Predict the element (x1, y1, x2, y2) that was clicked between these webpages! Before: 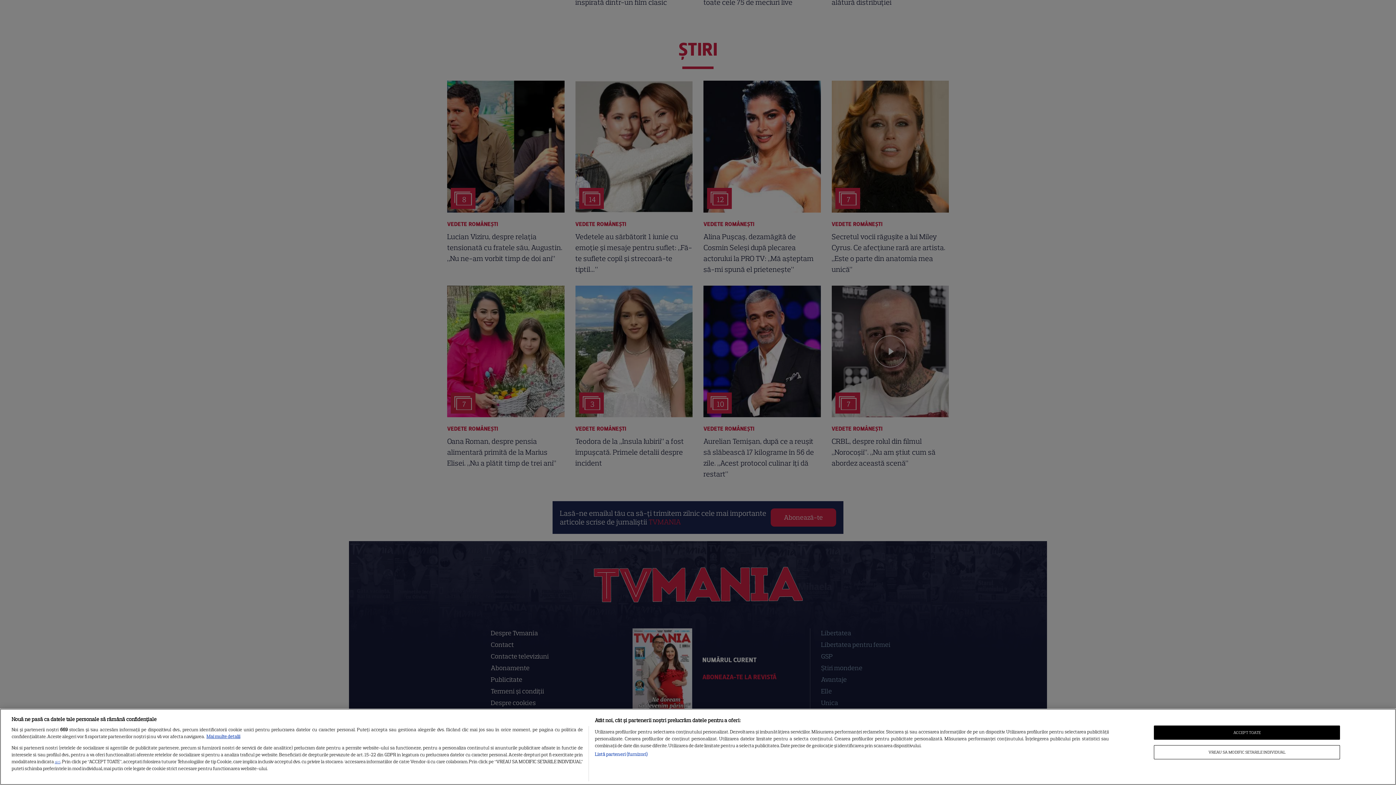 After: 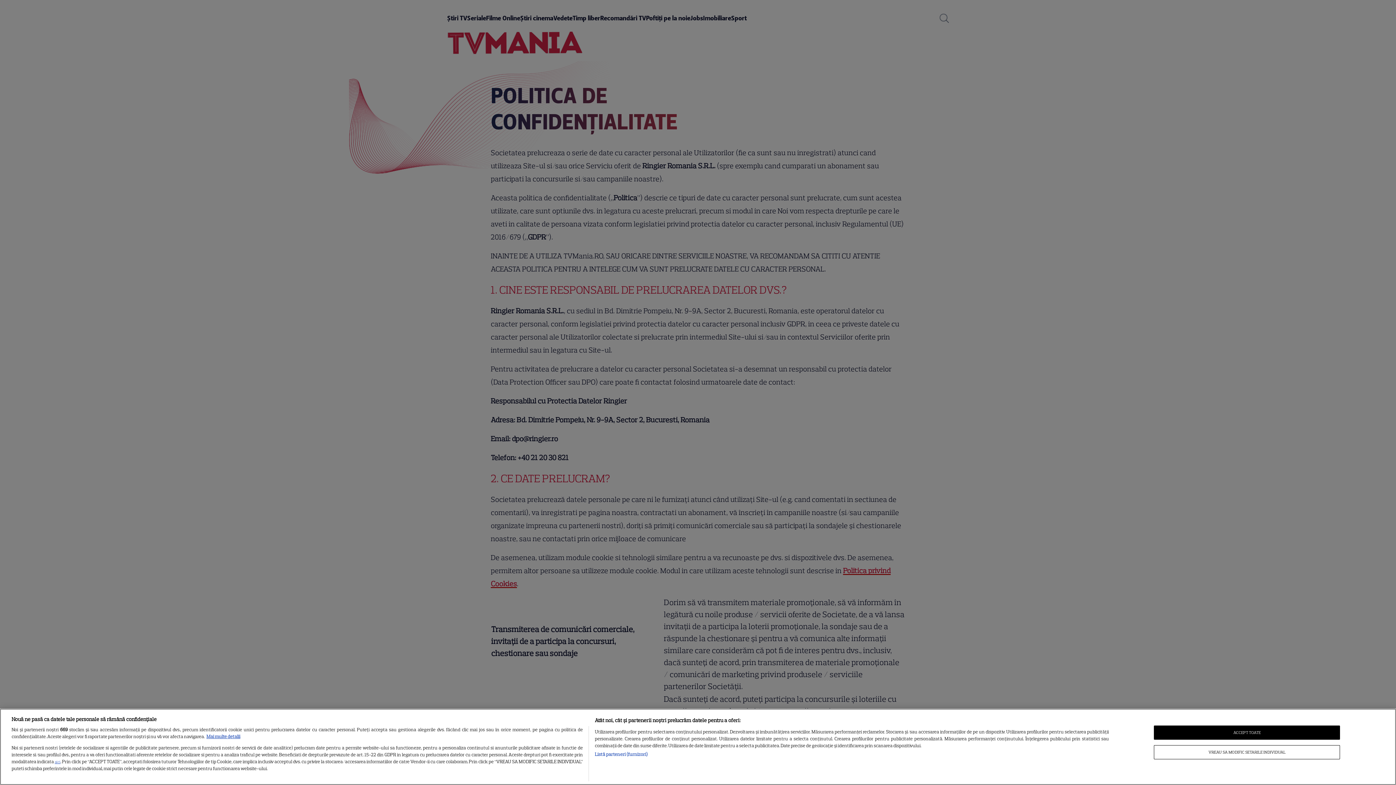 Action: bbox: (54, 760, 60, 764) label: aici